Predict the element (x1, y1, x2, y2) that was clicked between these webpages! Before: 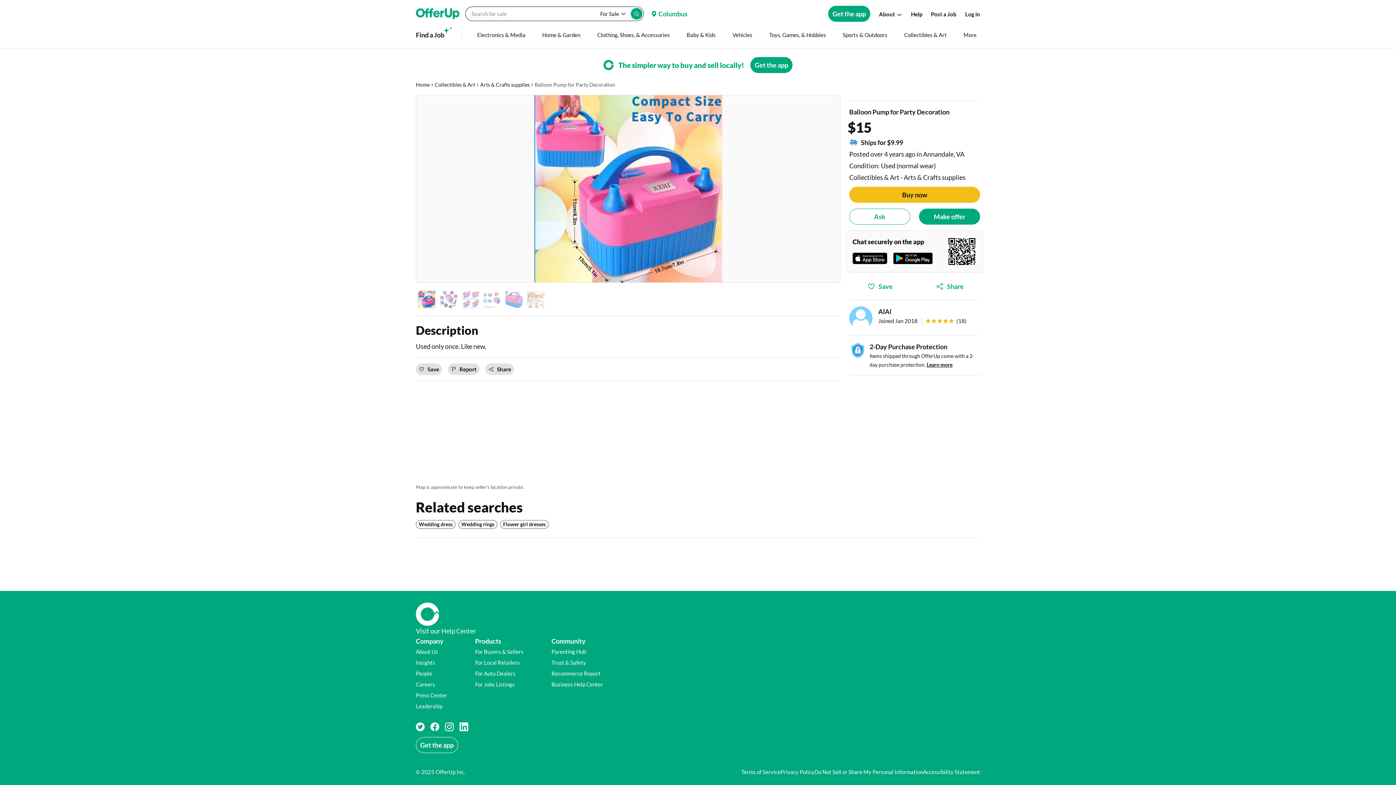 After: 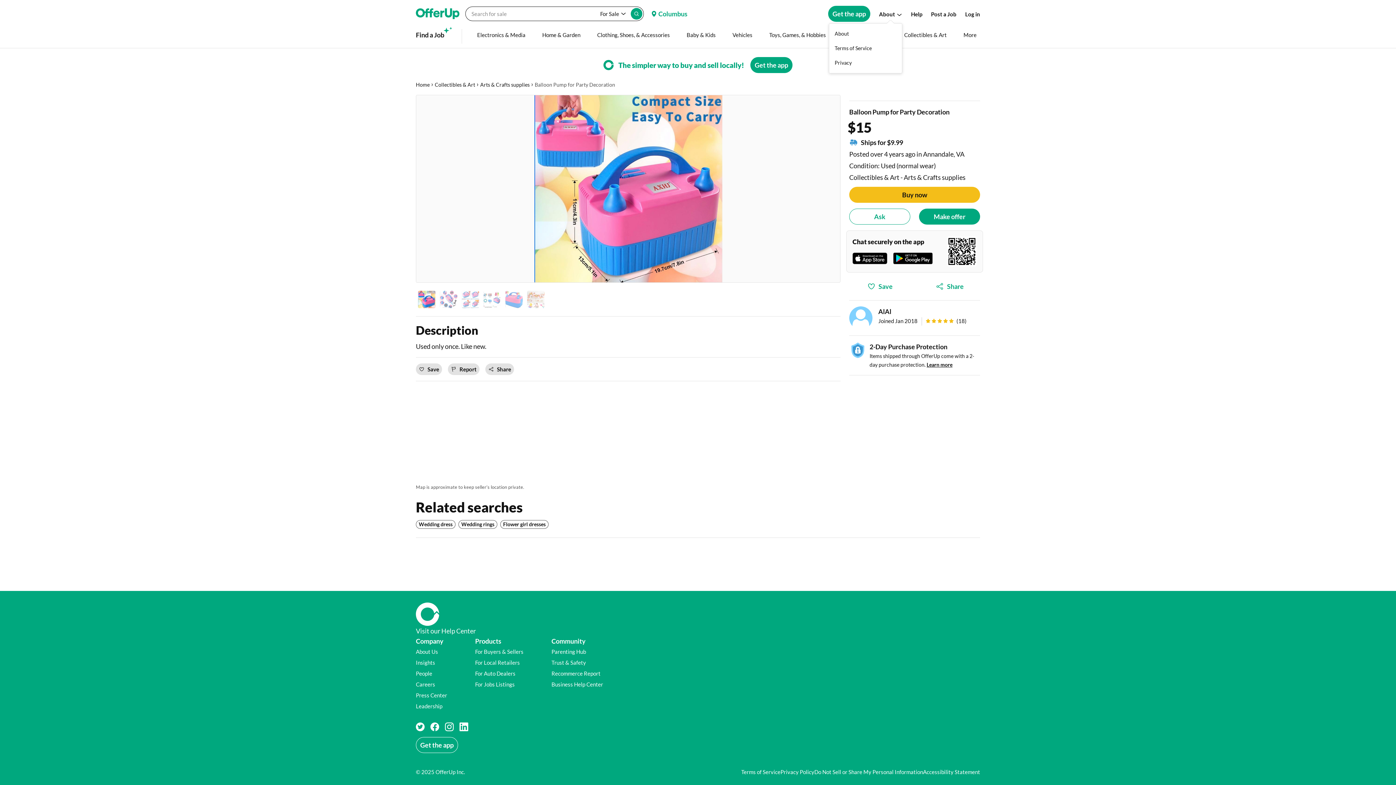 Action: label: About bbox: (879, 9, 902, 18)